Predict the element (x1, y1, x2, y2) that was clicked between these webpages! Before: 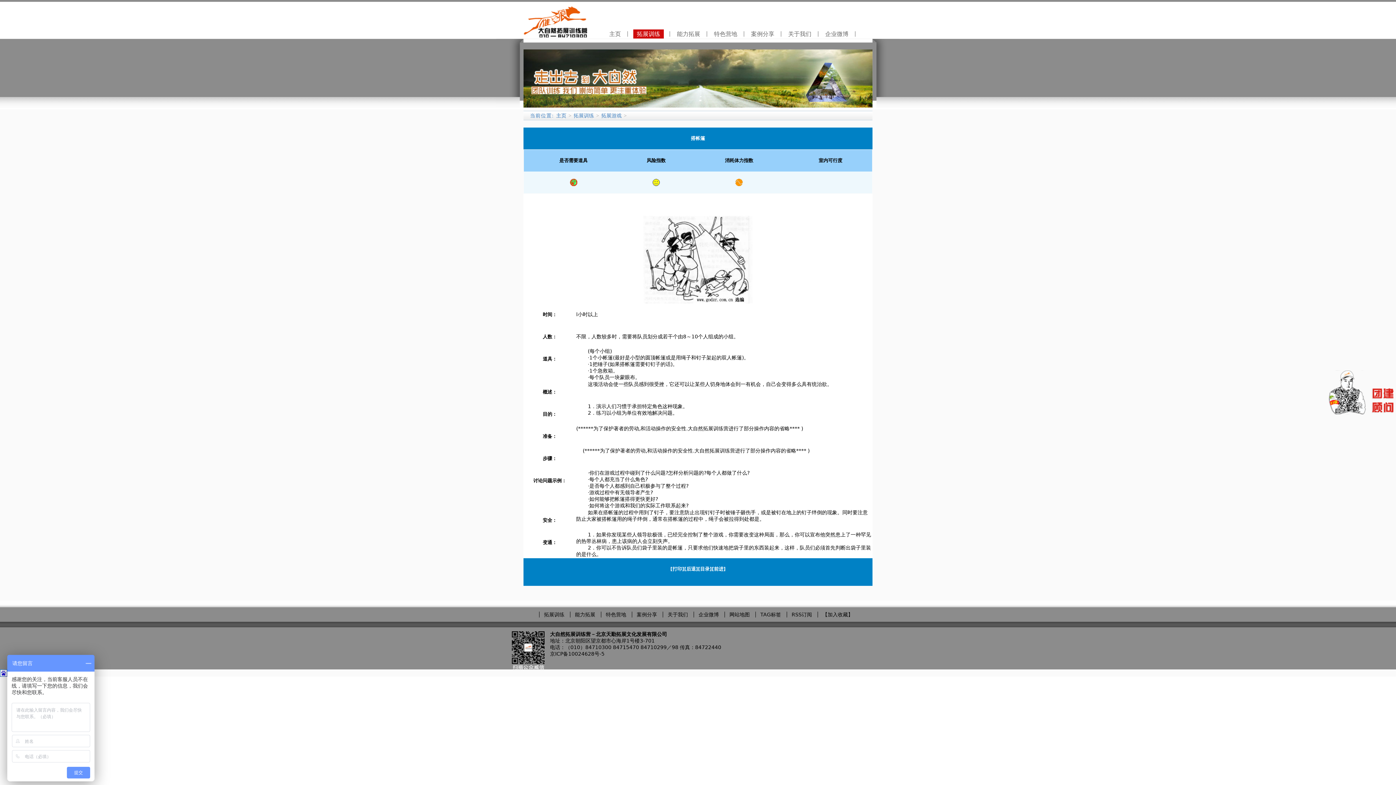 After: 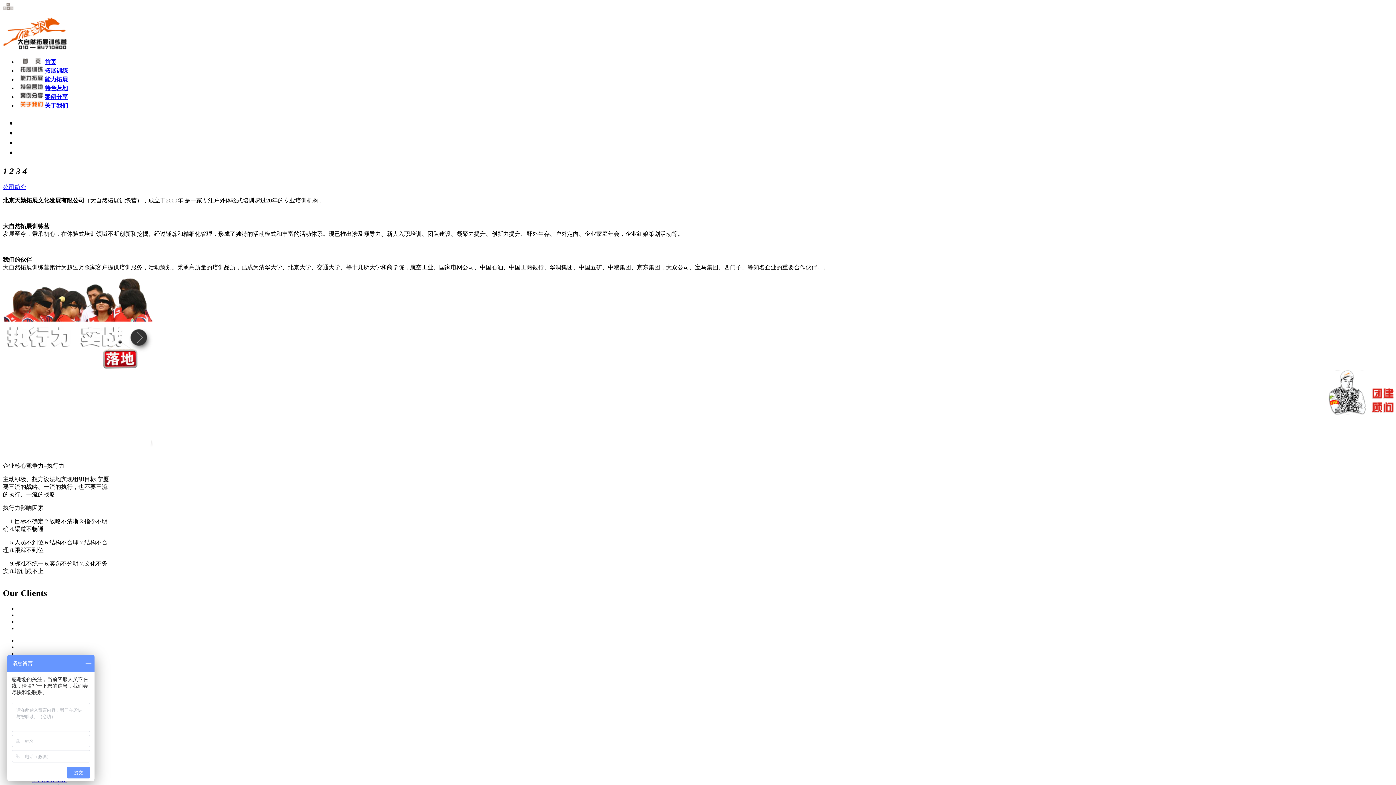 Action: label: 关于我们 bbox: (667, 612, 688, 617)